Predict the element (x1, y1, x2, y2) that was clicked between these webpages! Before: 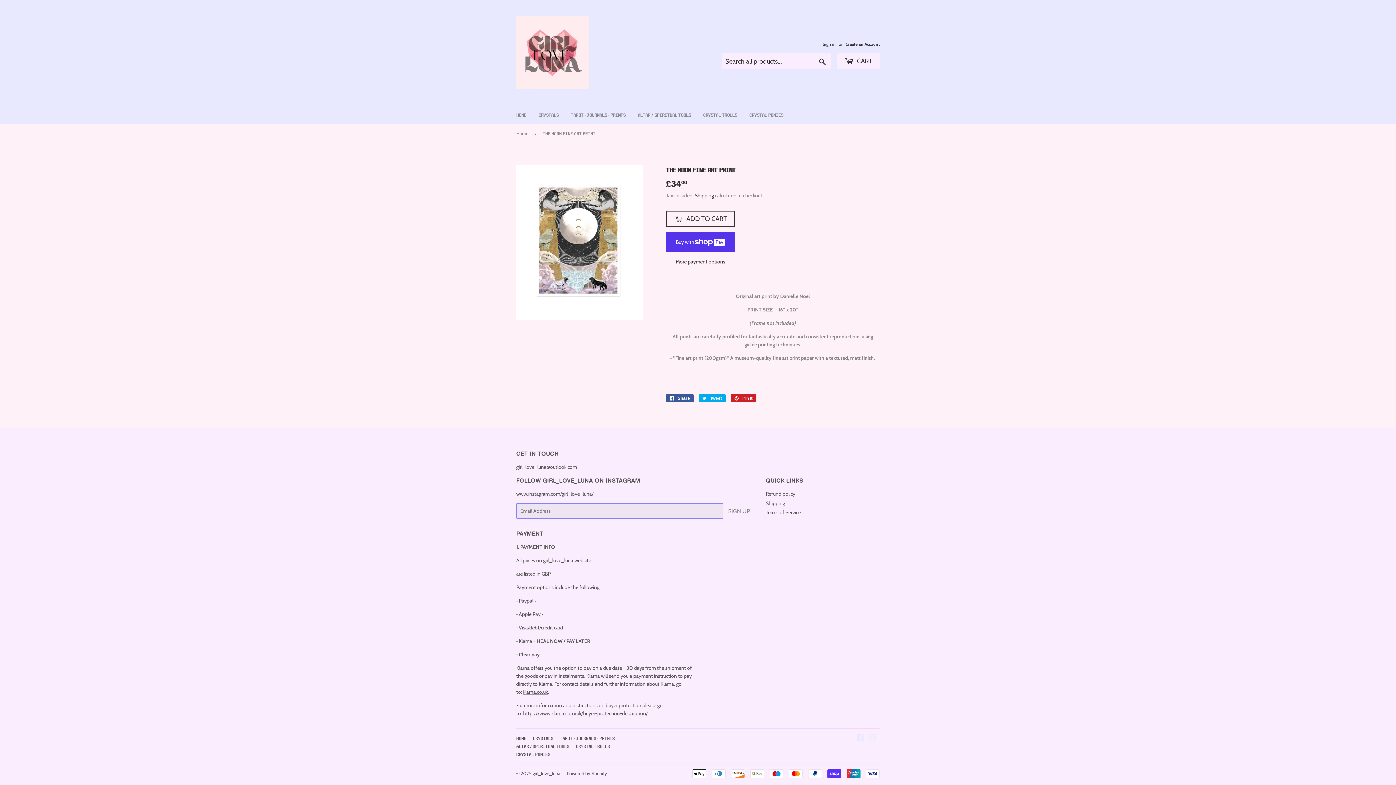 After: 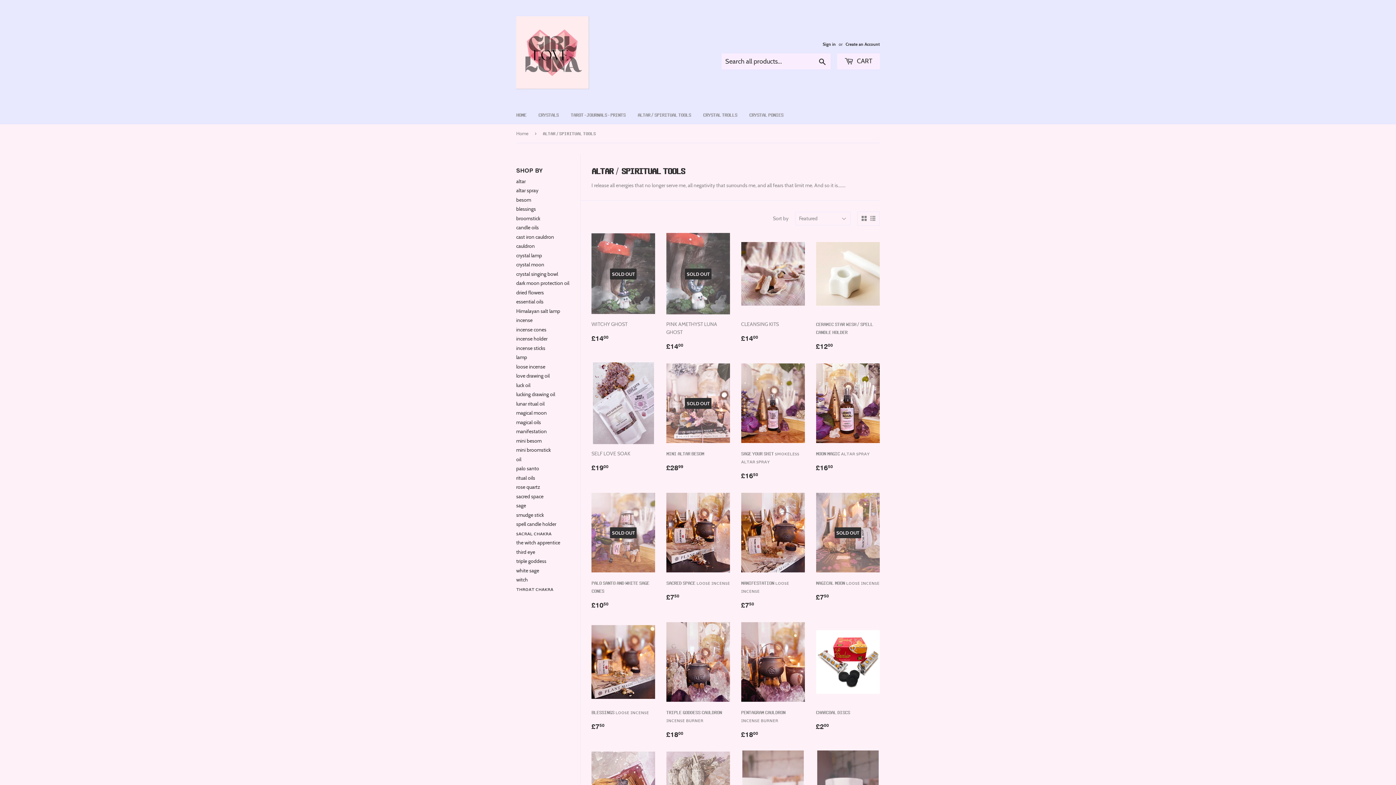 Action: label: 𝐀𝐋𝐓𝐀𝐑 / 𝐒𝐏𝐈𝐑𝐈𝐓𝐔𝐀𝐋 𝐓𝐎𝐎𝐋𝐒 bbox: (516, 743, 569, 749)